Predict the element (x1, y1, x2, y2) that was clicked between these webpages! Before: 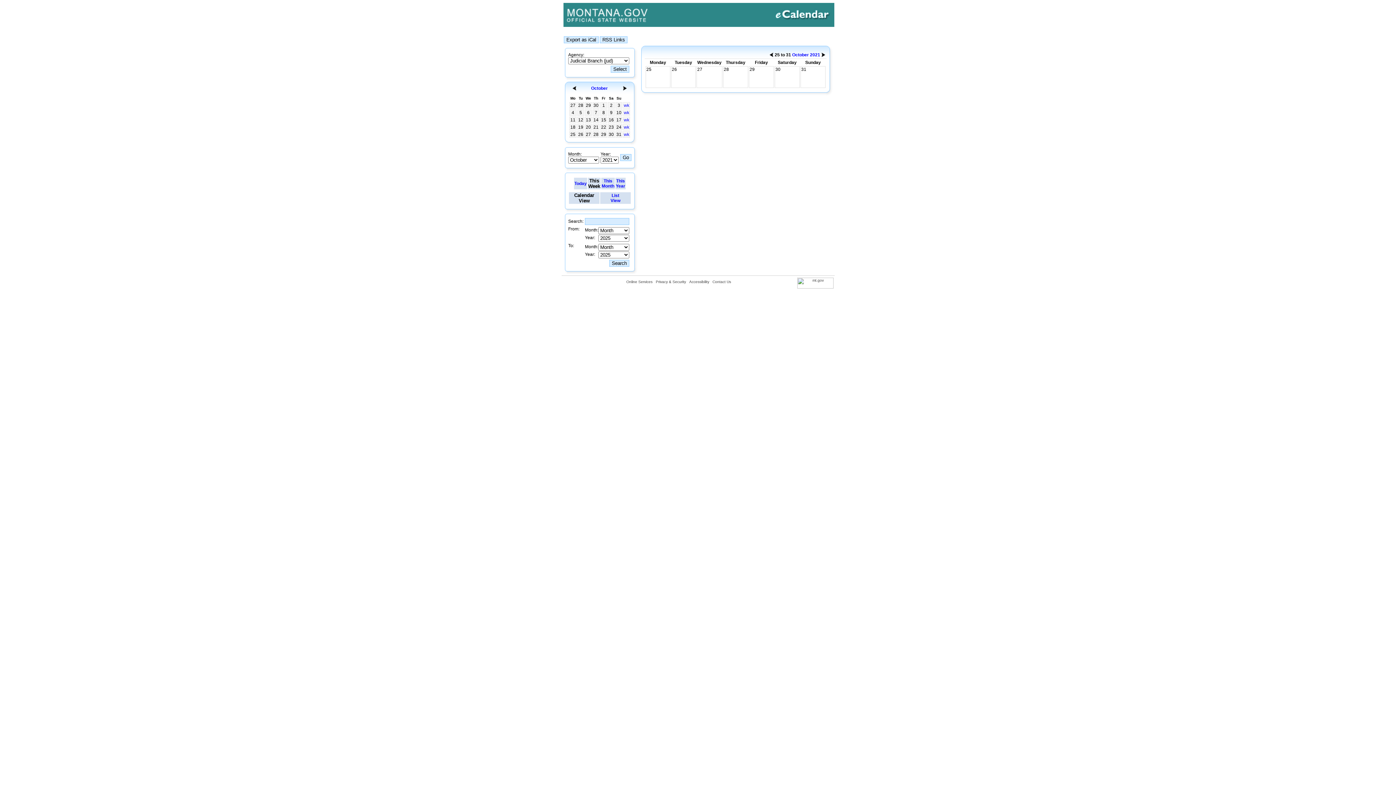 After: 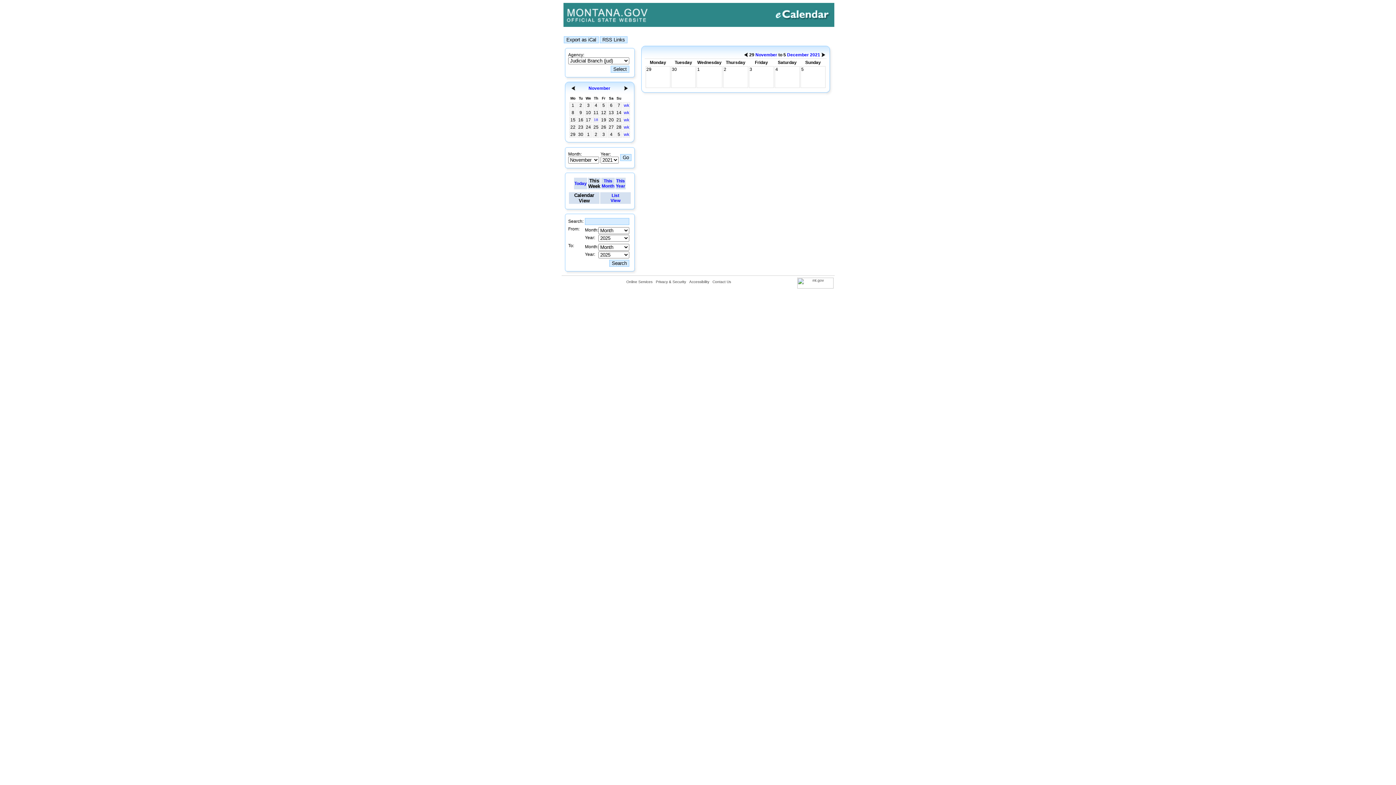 Action: bbox: (623, 86, 626, 91)